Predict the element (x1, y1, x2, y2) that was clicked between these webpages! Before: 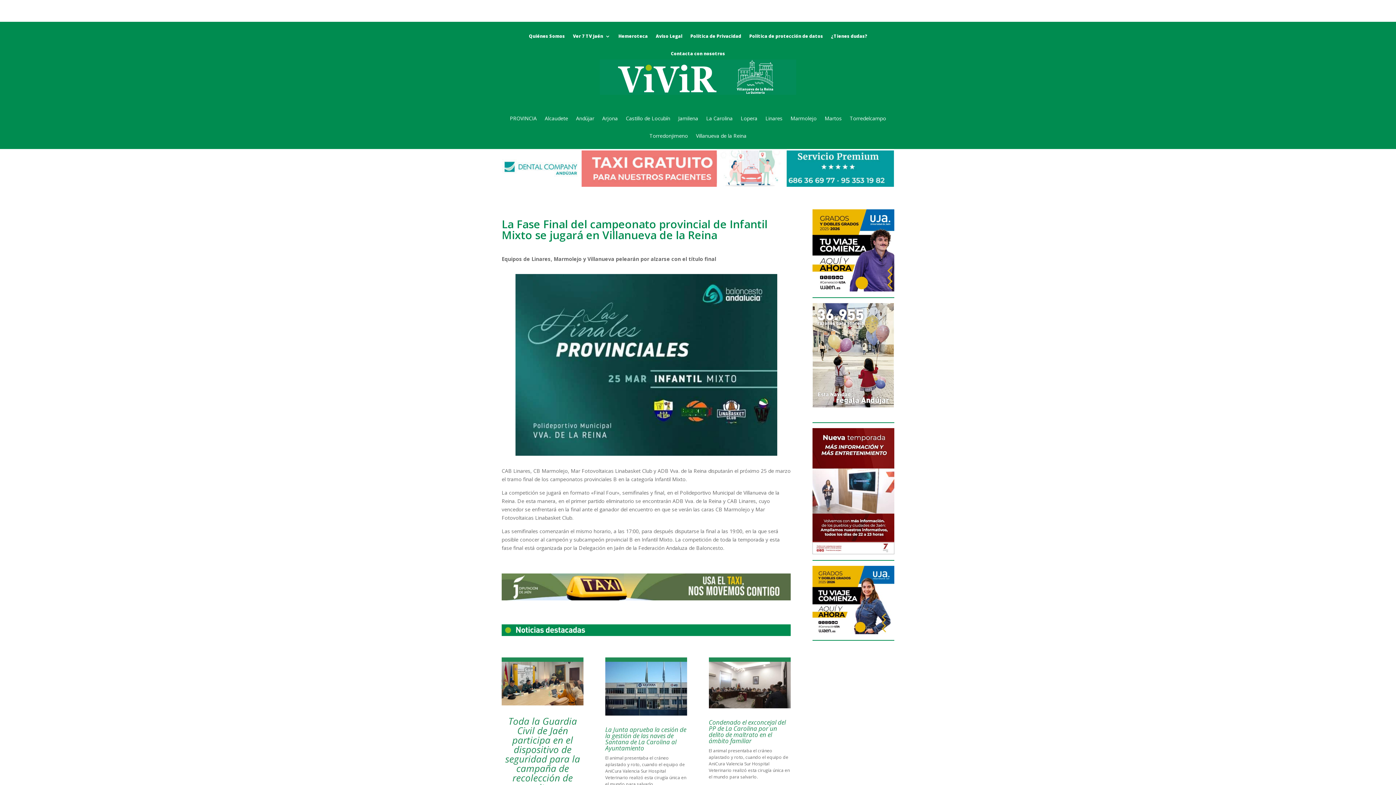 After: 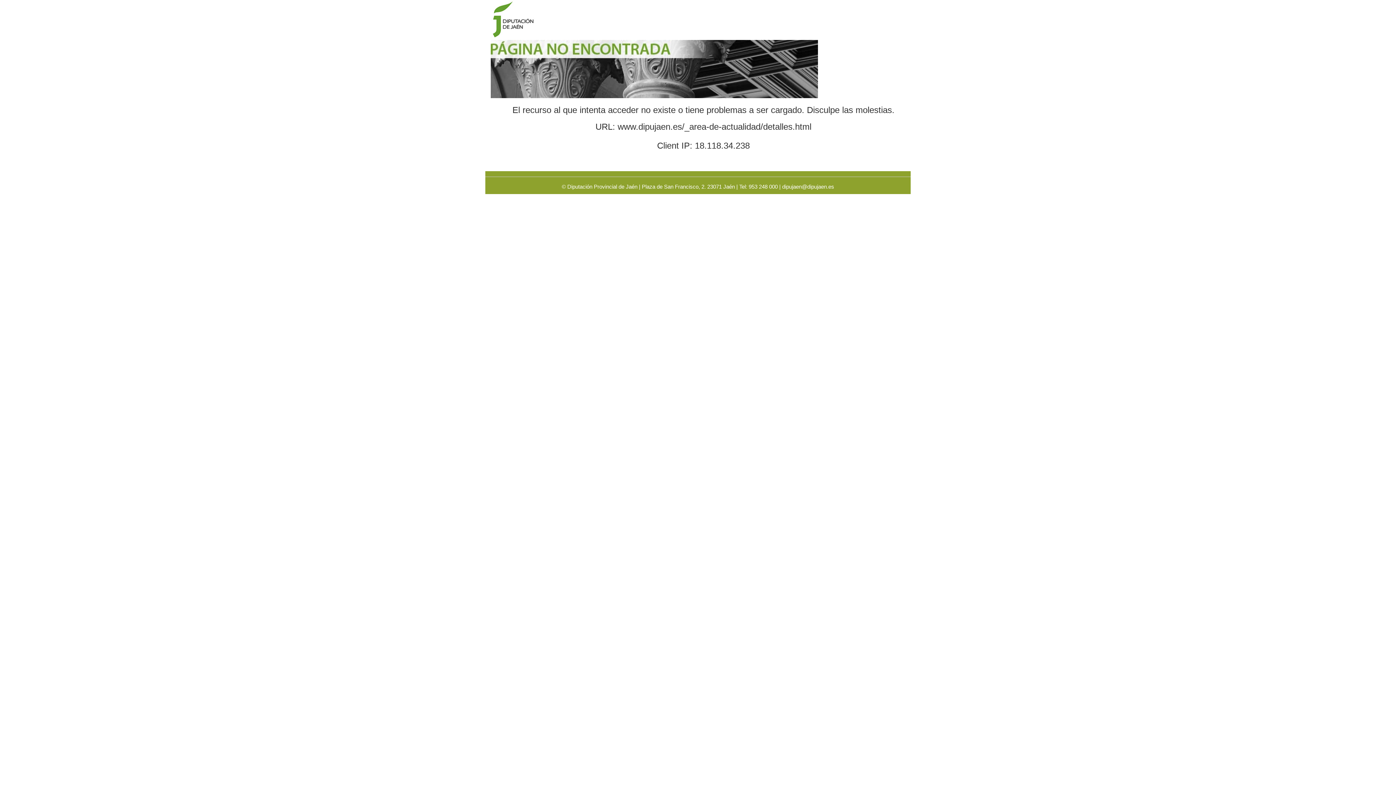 Action: bbox: (501, 597, 790, 603)